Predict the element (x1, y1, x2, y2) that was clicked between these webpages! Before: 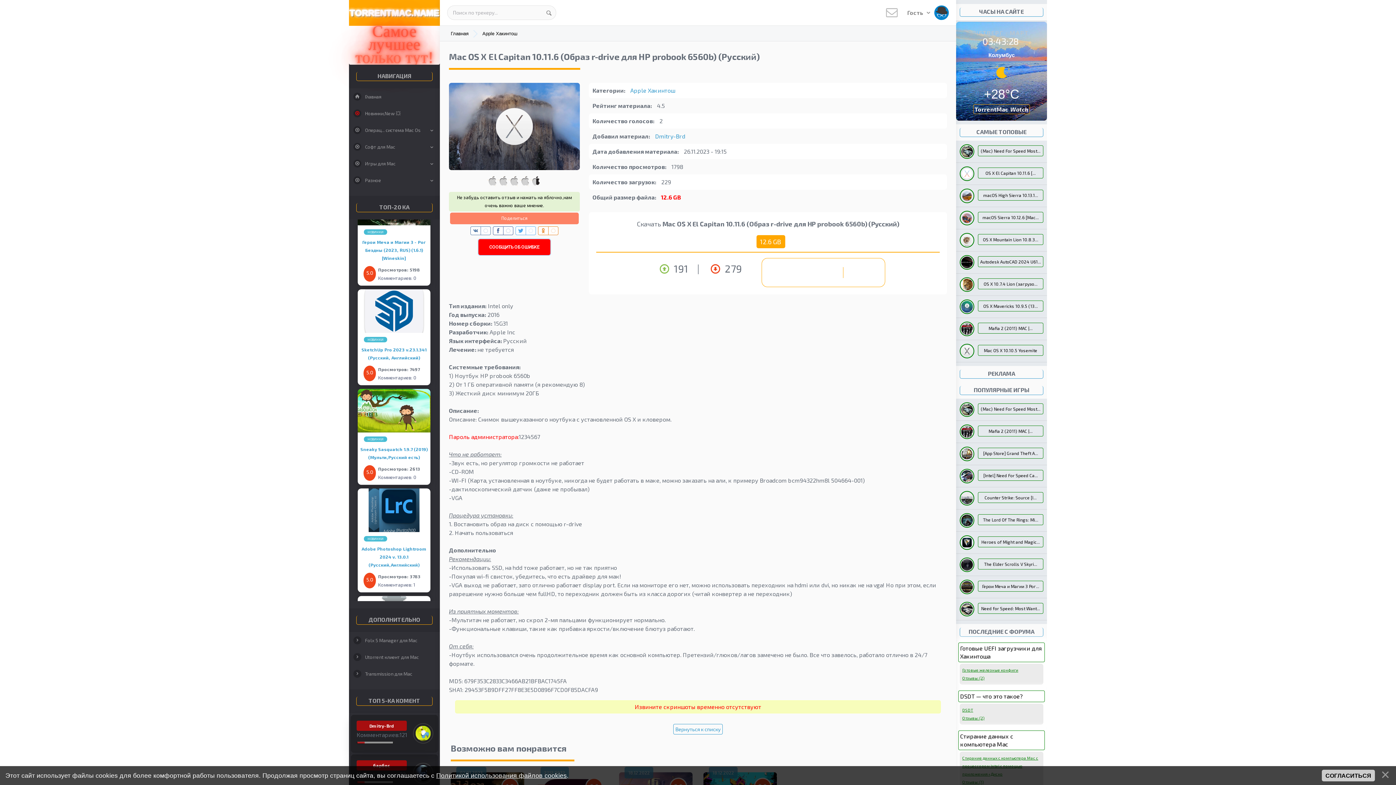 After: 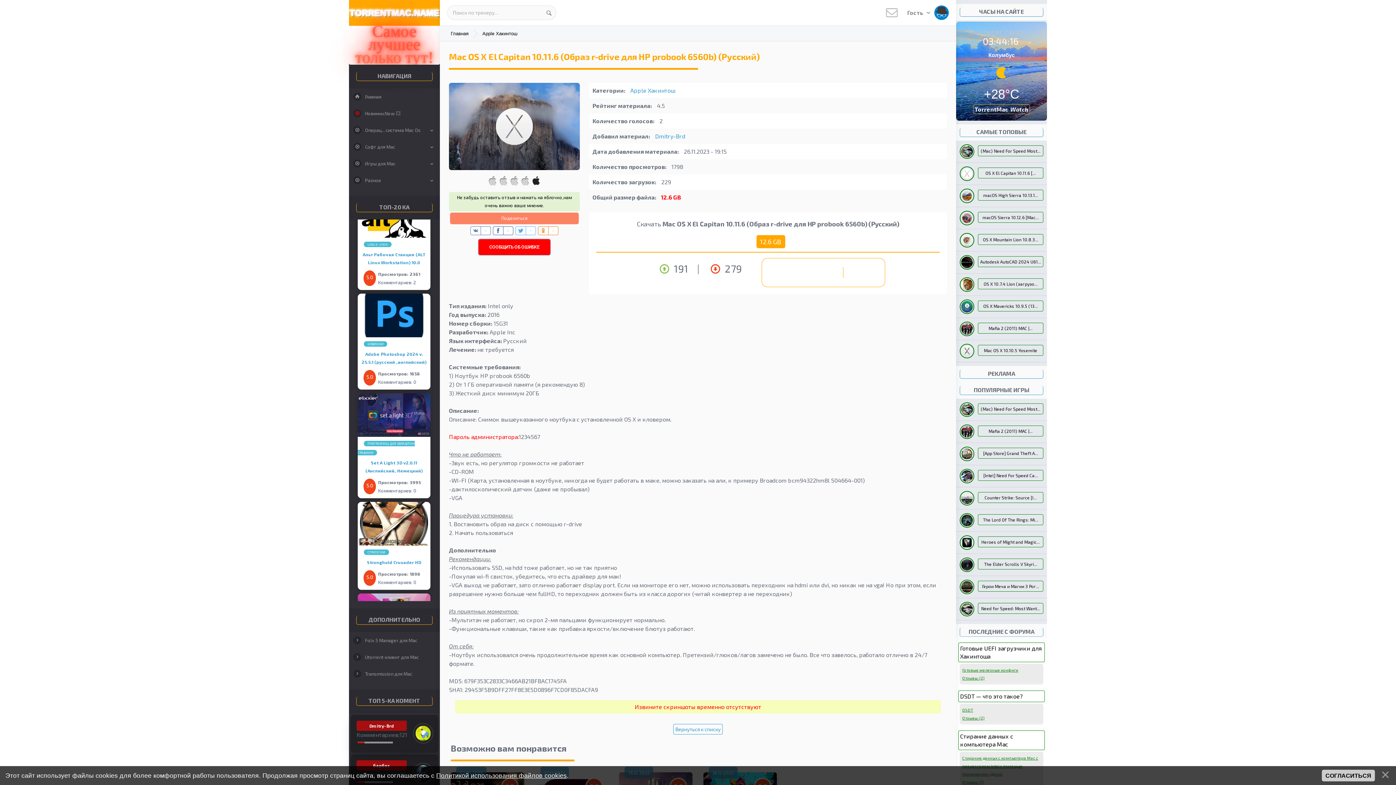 Action: label: 3 bbox: (509, 175, 520, 186)